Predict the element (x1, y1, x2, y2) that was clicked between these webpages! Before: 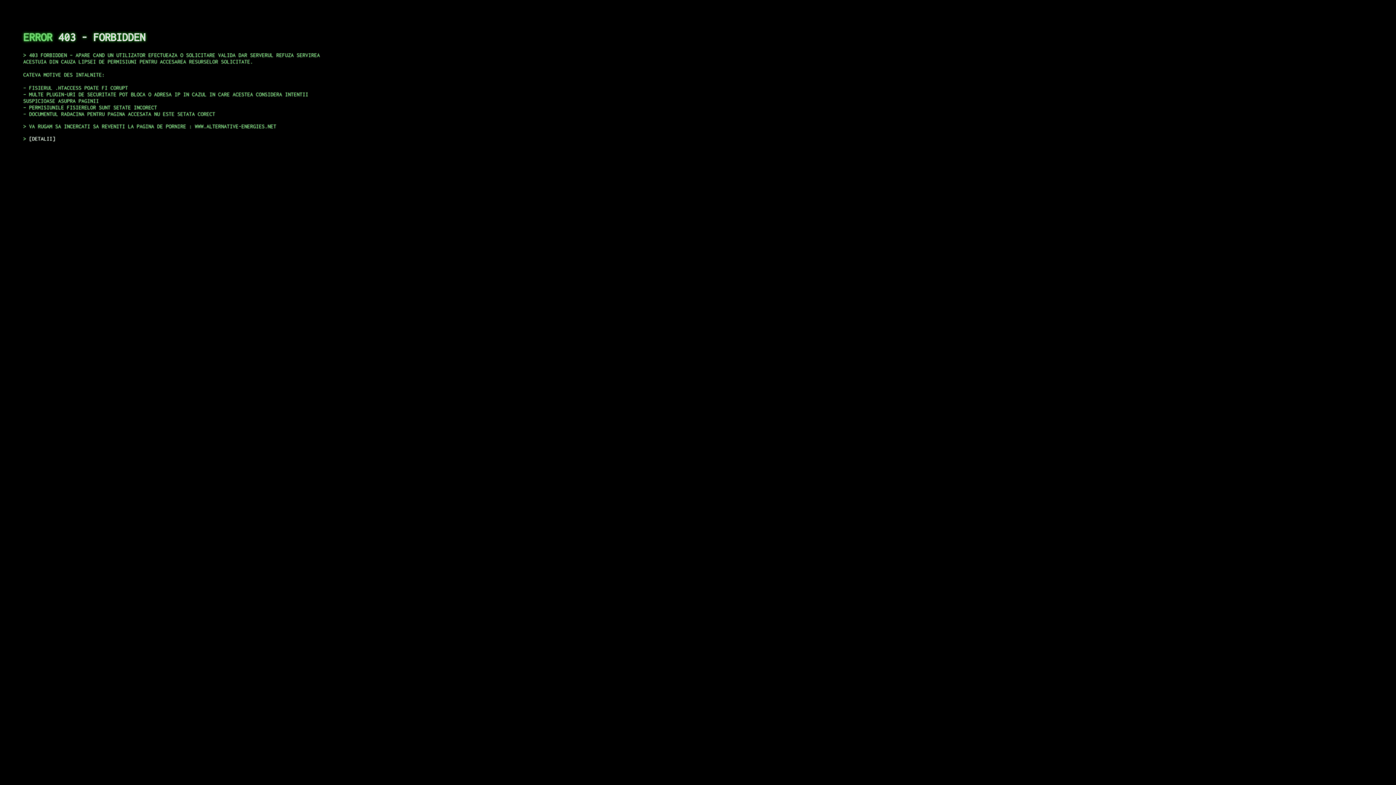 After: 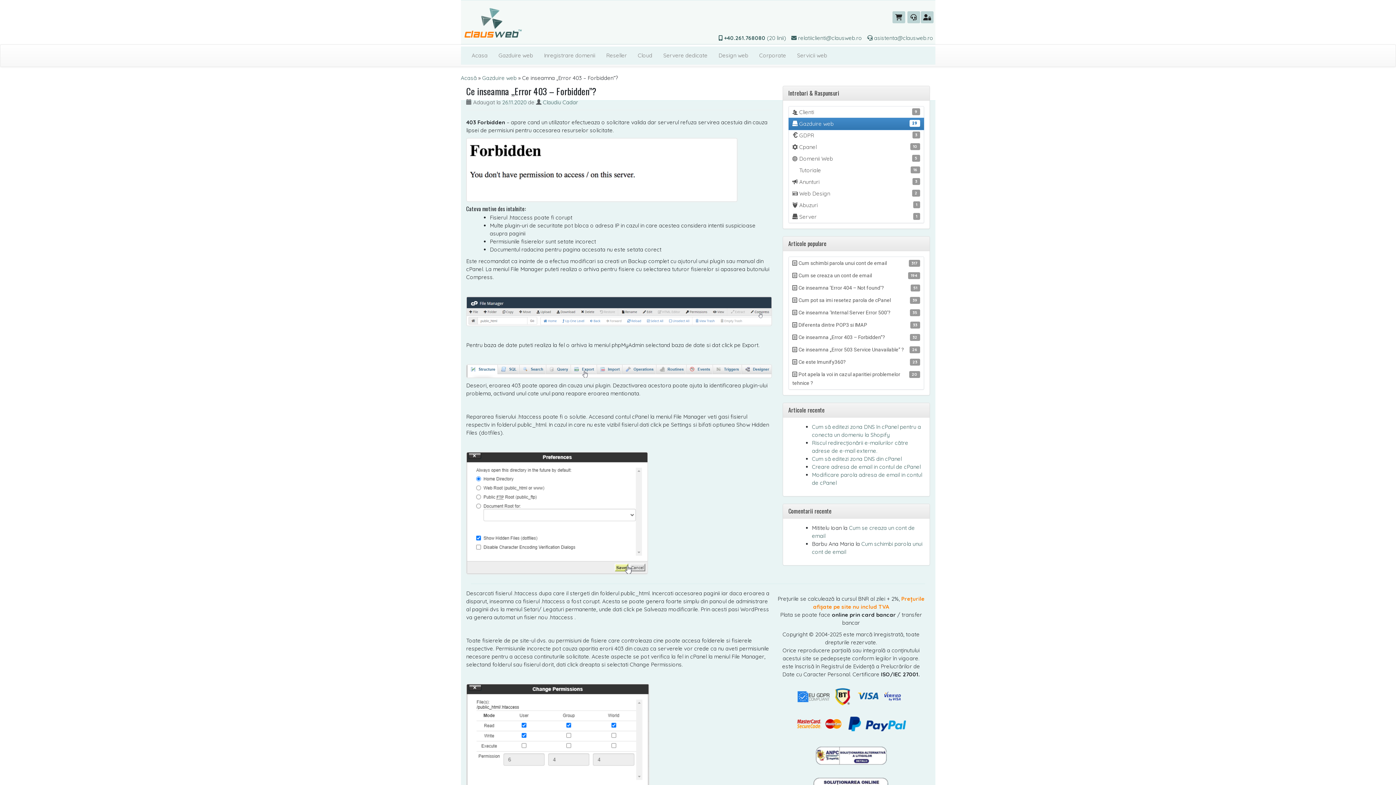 Action: bbox: (29, 135, 55, 141) label: DETALII